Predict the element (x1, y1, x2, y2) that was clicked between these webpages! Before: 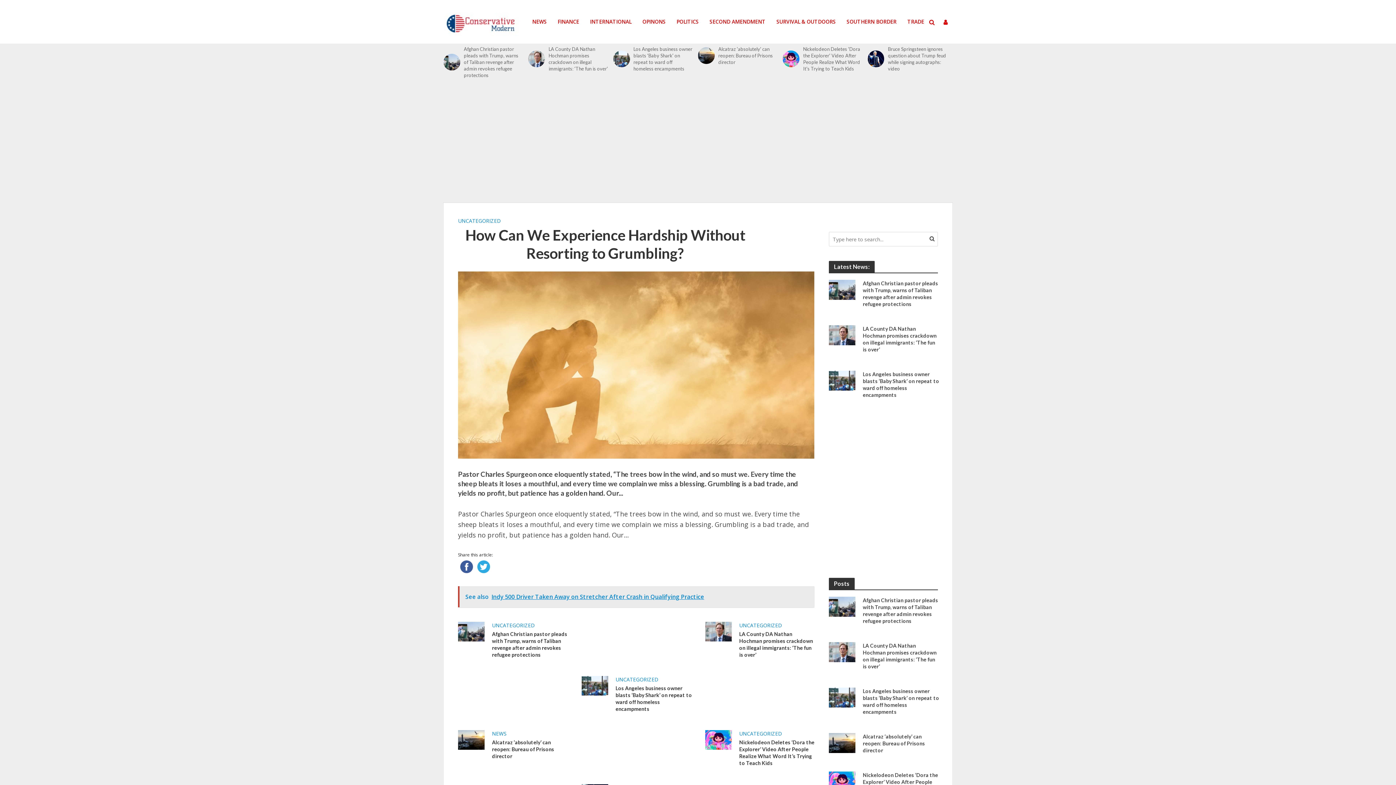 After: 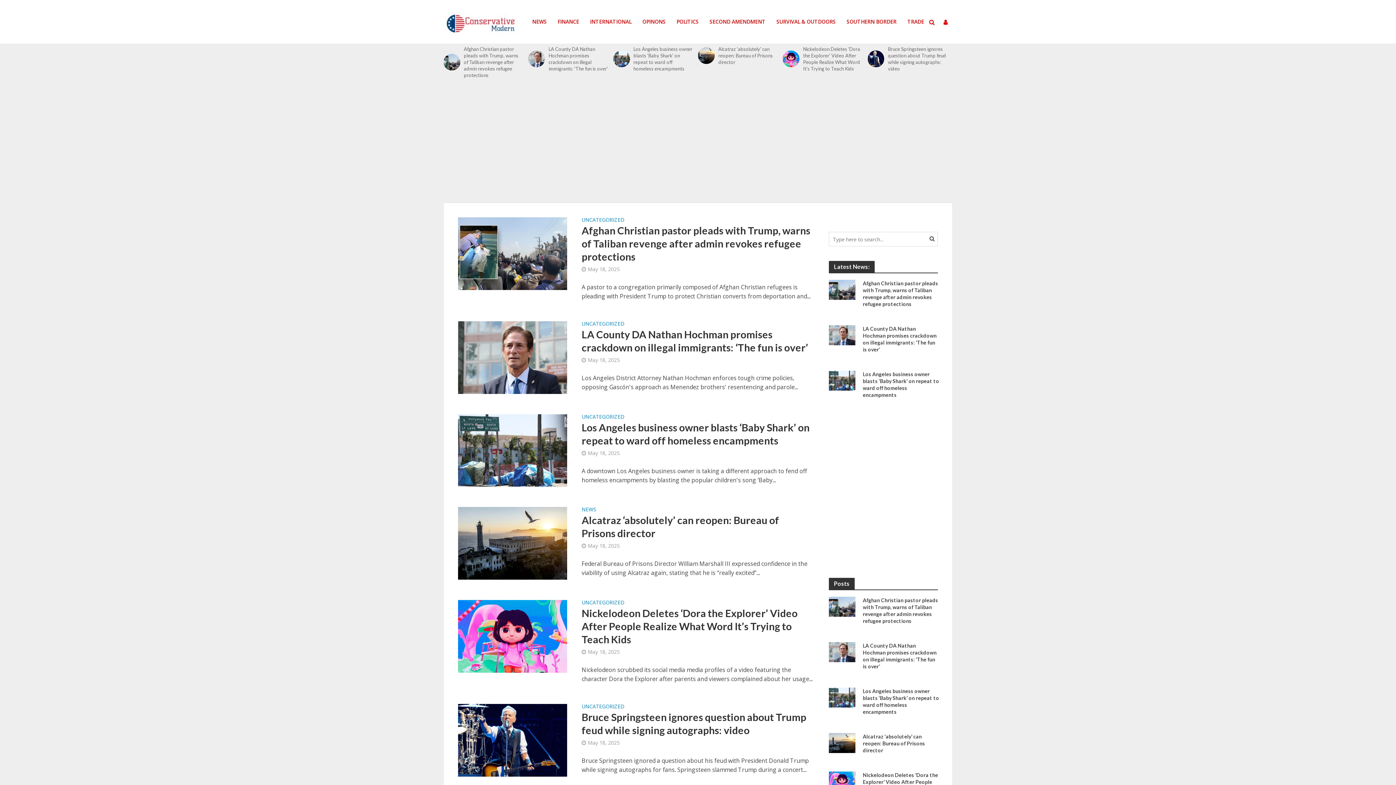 Action: bbox: (443, 11, 519, 28)